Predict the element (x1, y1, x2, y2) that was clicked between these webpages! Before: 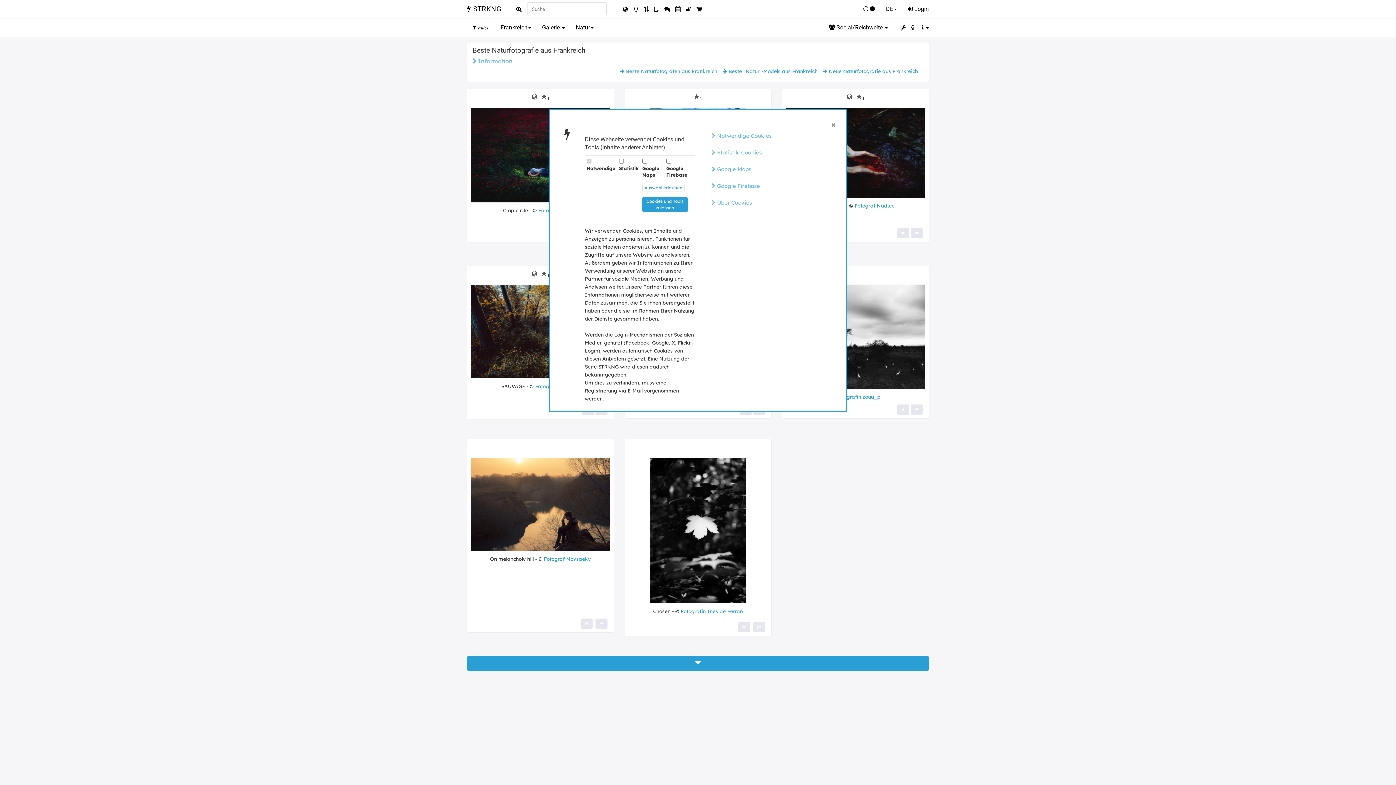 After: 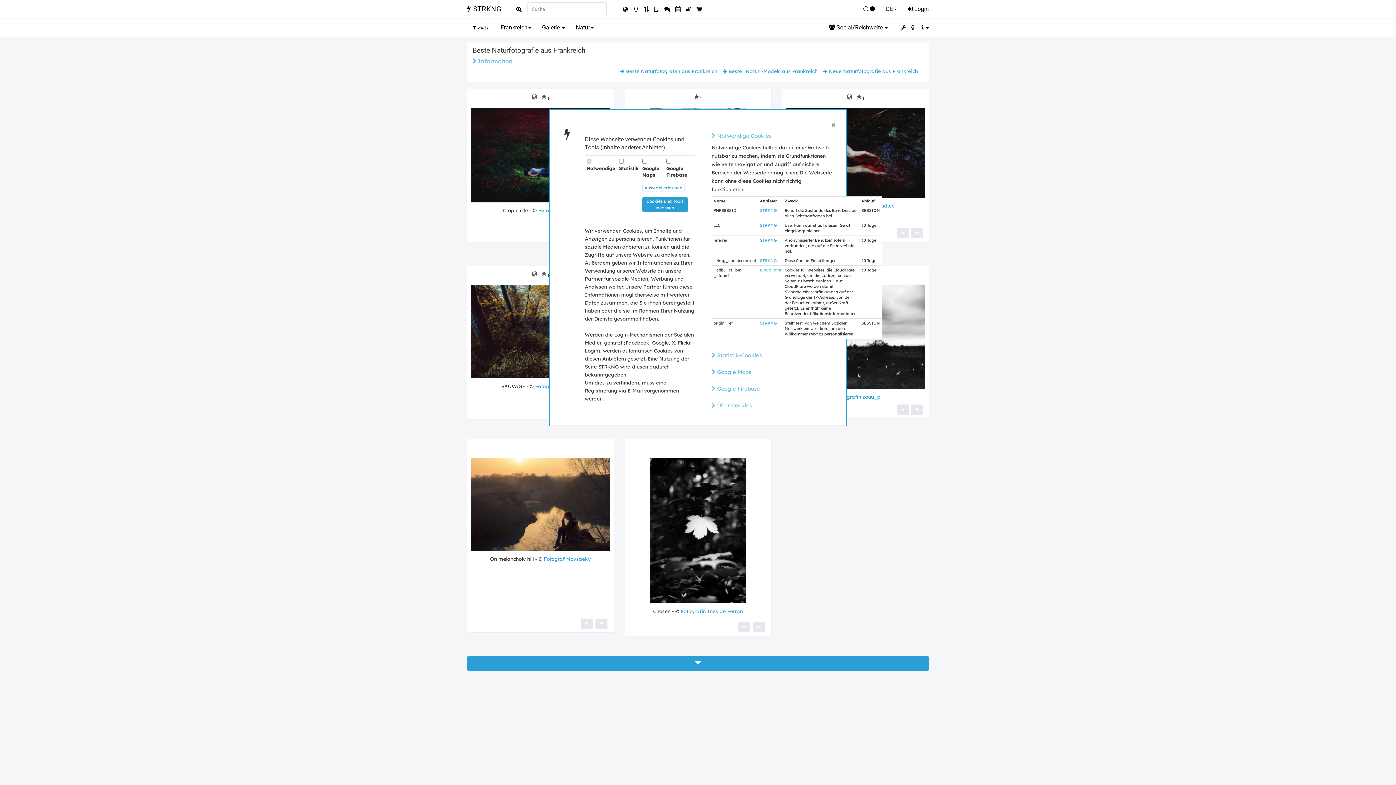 Action: label:  Notwendige Cookies bbox: (711, 132, 771, 139)